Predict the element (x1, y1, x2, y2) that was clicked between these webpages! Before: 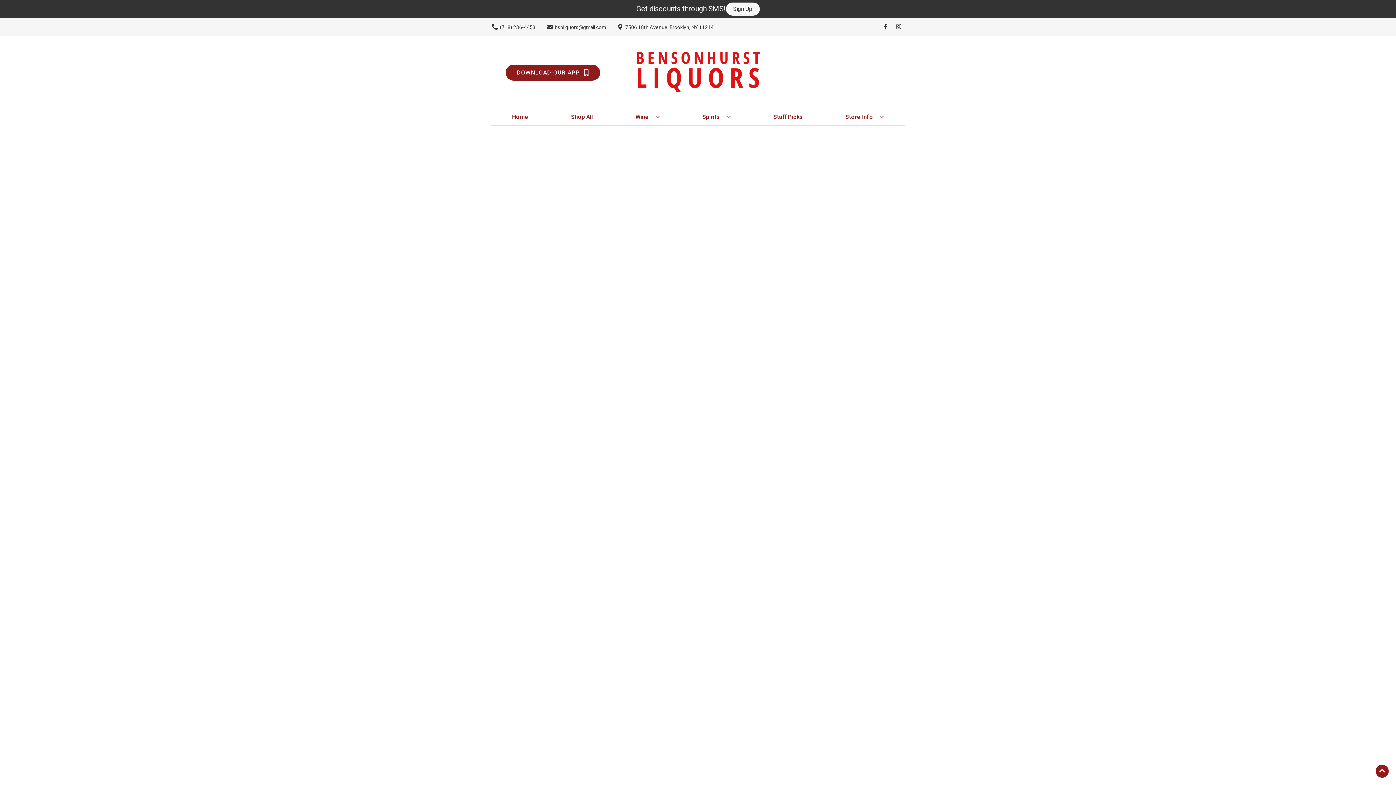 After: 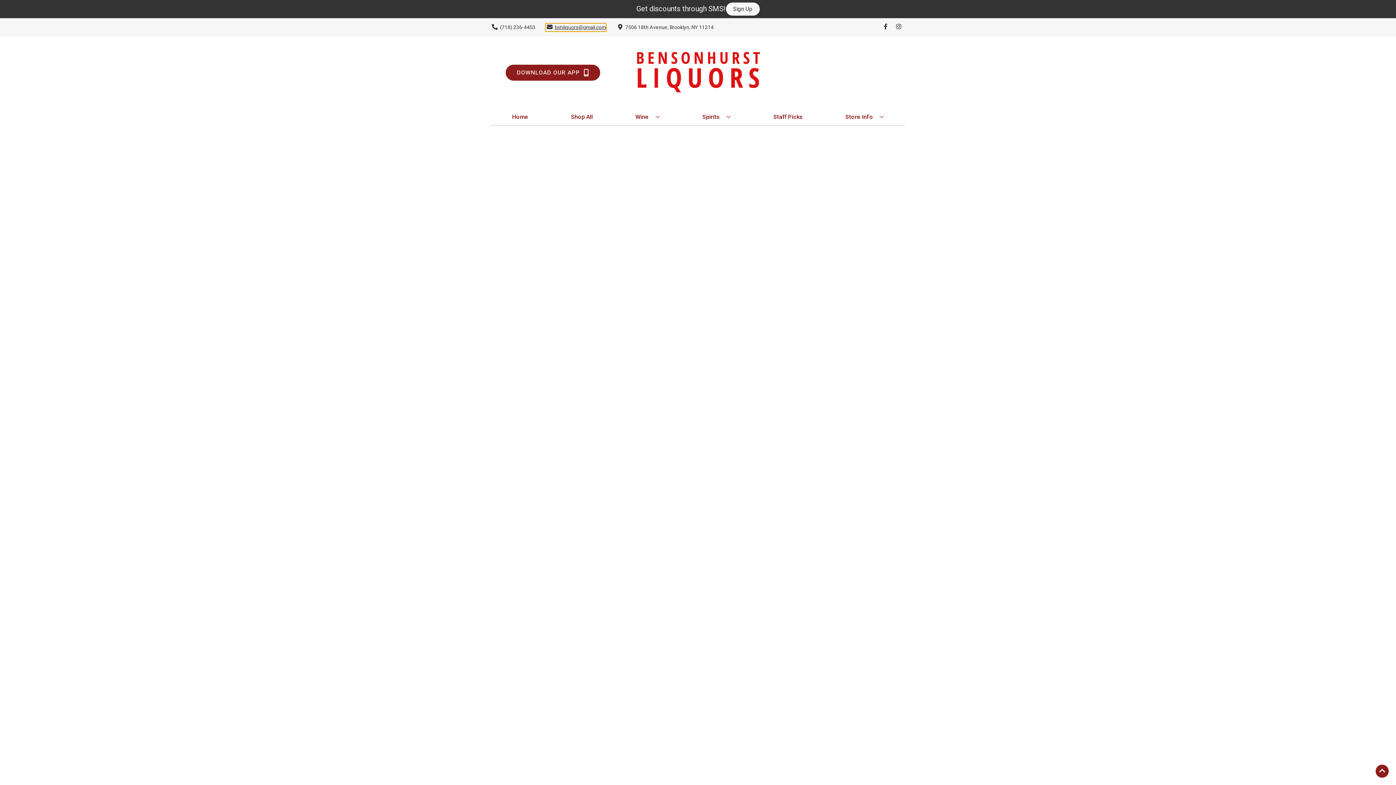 Action: label: Store Email address is bshliquors@gmail.com Clicking will open a link in a new tab bbox: (545, 23, 606, 31)